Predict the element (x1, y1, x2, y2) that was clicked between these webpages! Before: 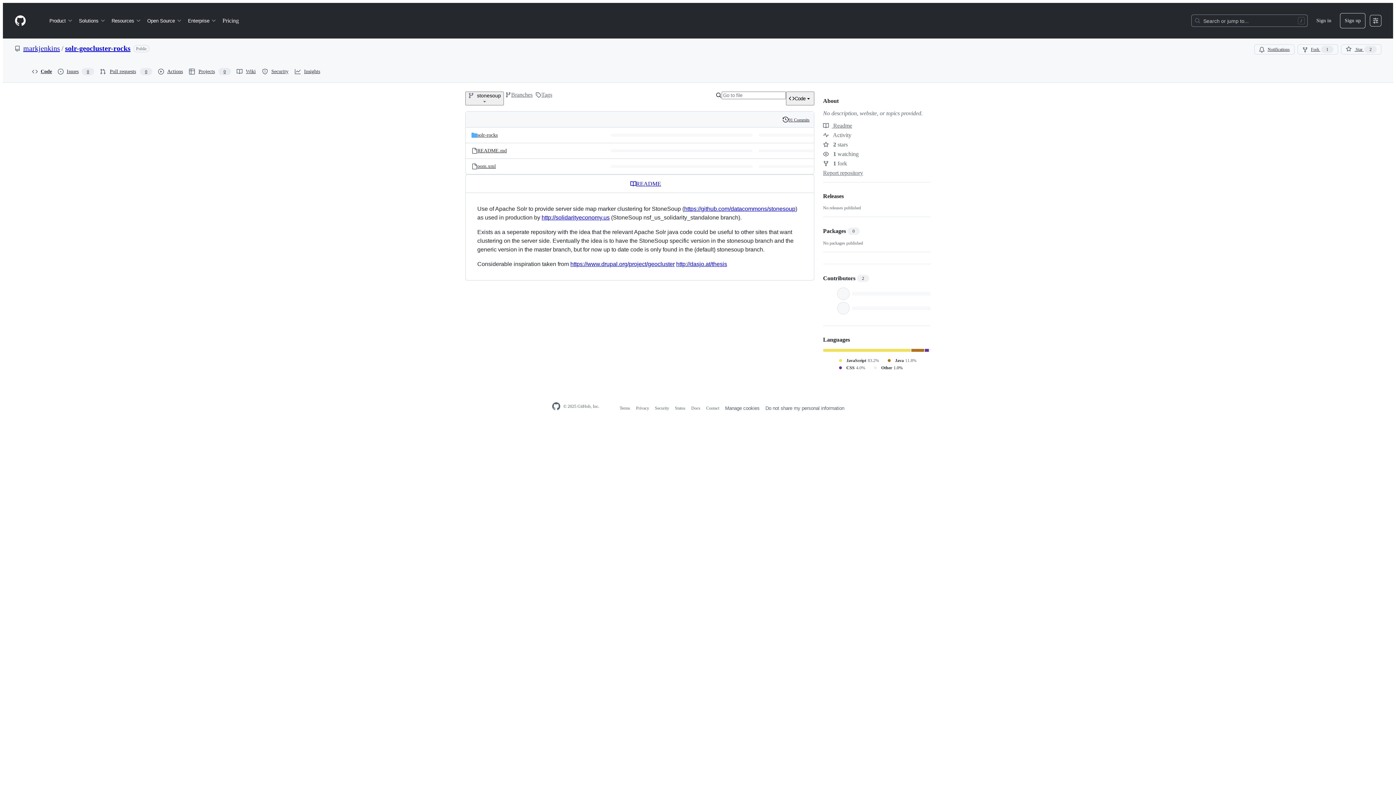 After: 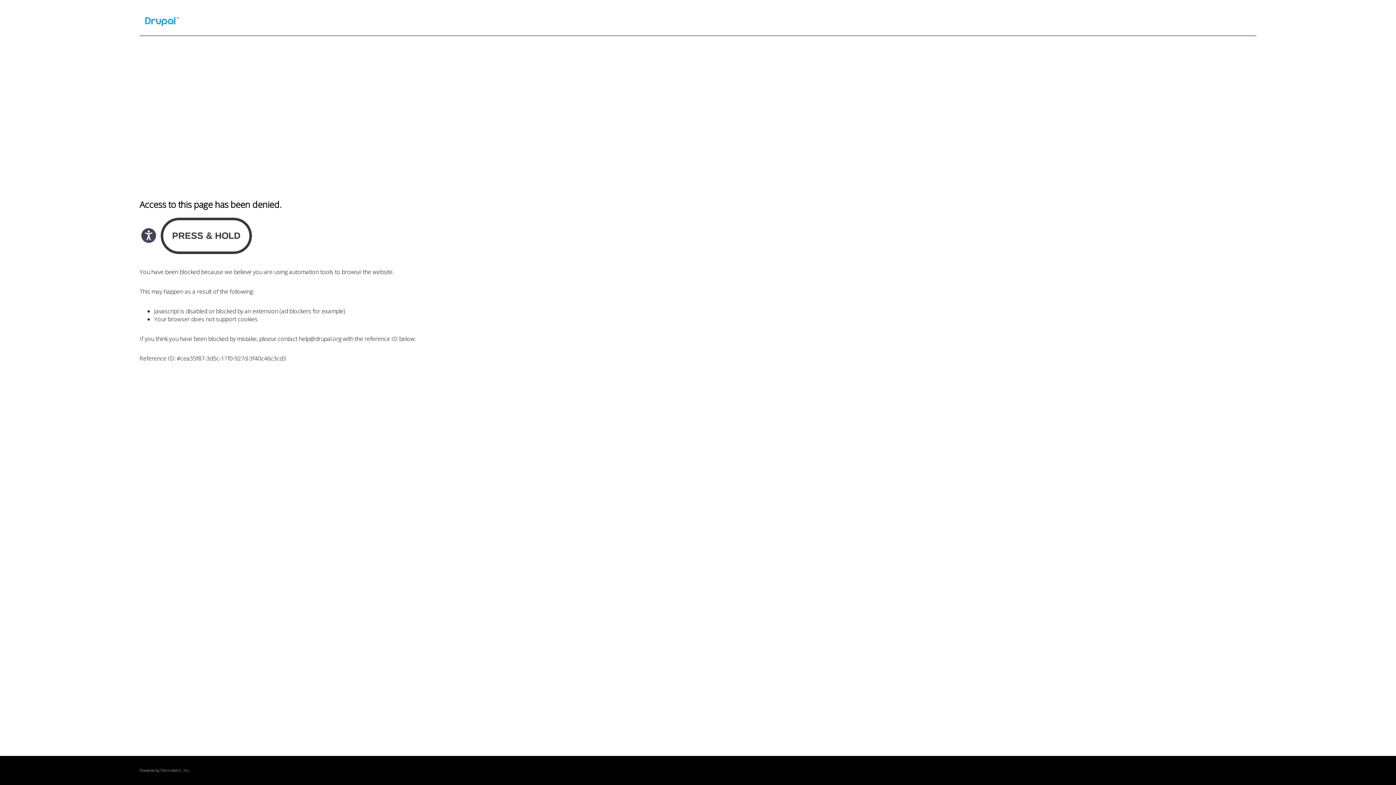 Action: label: https://www.drupal.org/project/geocluster bbox: (570, 261, 674, 267)